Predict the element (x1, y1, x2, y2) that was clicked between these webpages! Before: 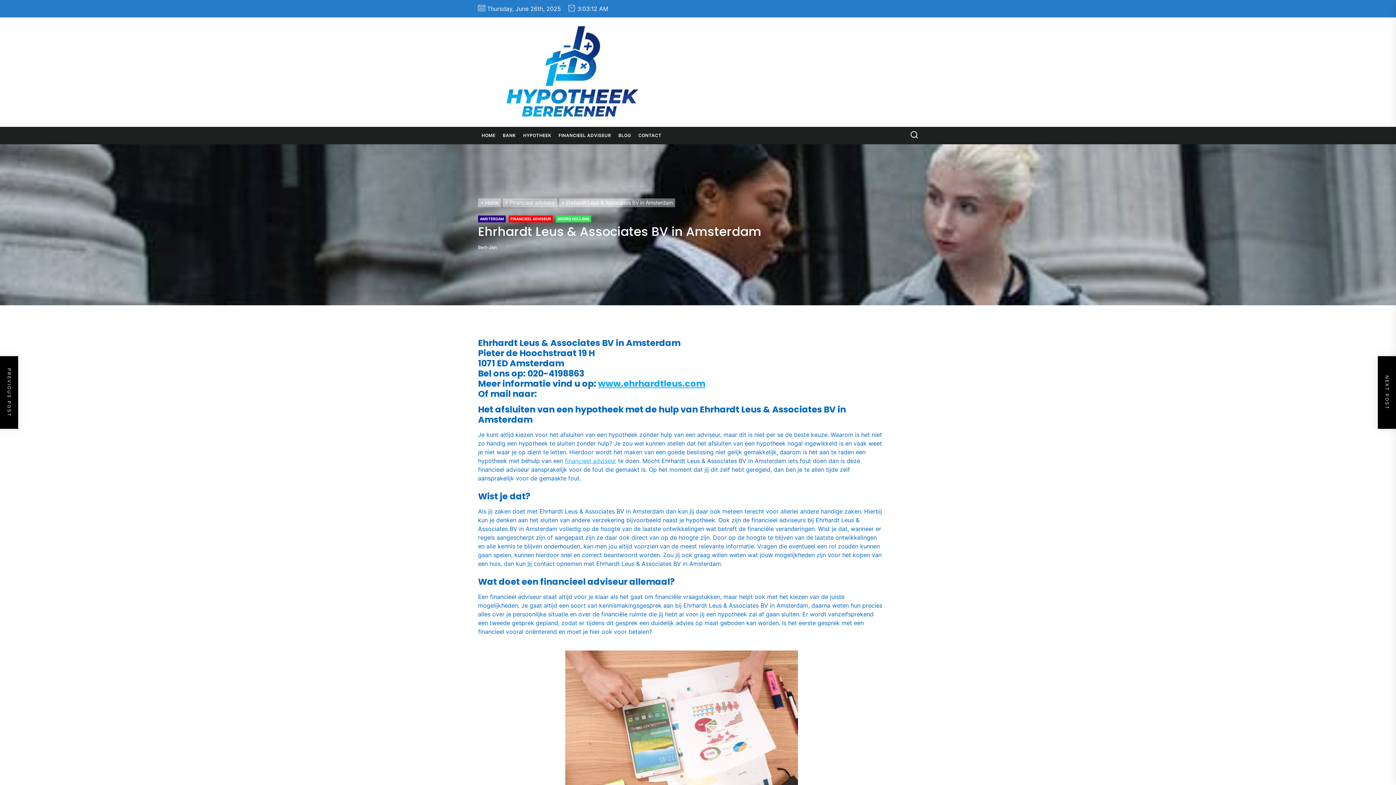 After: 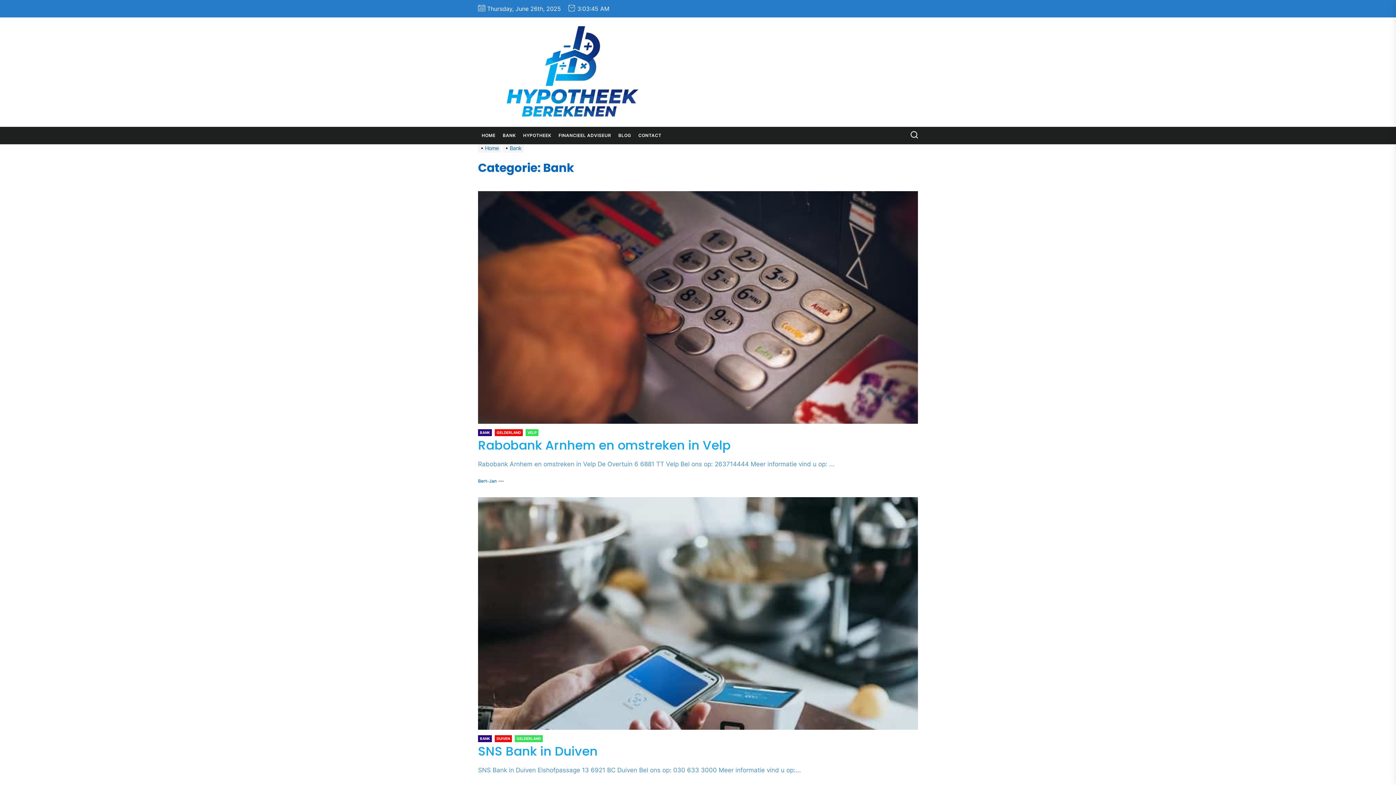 Action: bbox: (499, 126, 519, 144) label: BANK